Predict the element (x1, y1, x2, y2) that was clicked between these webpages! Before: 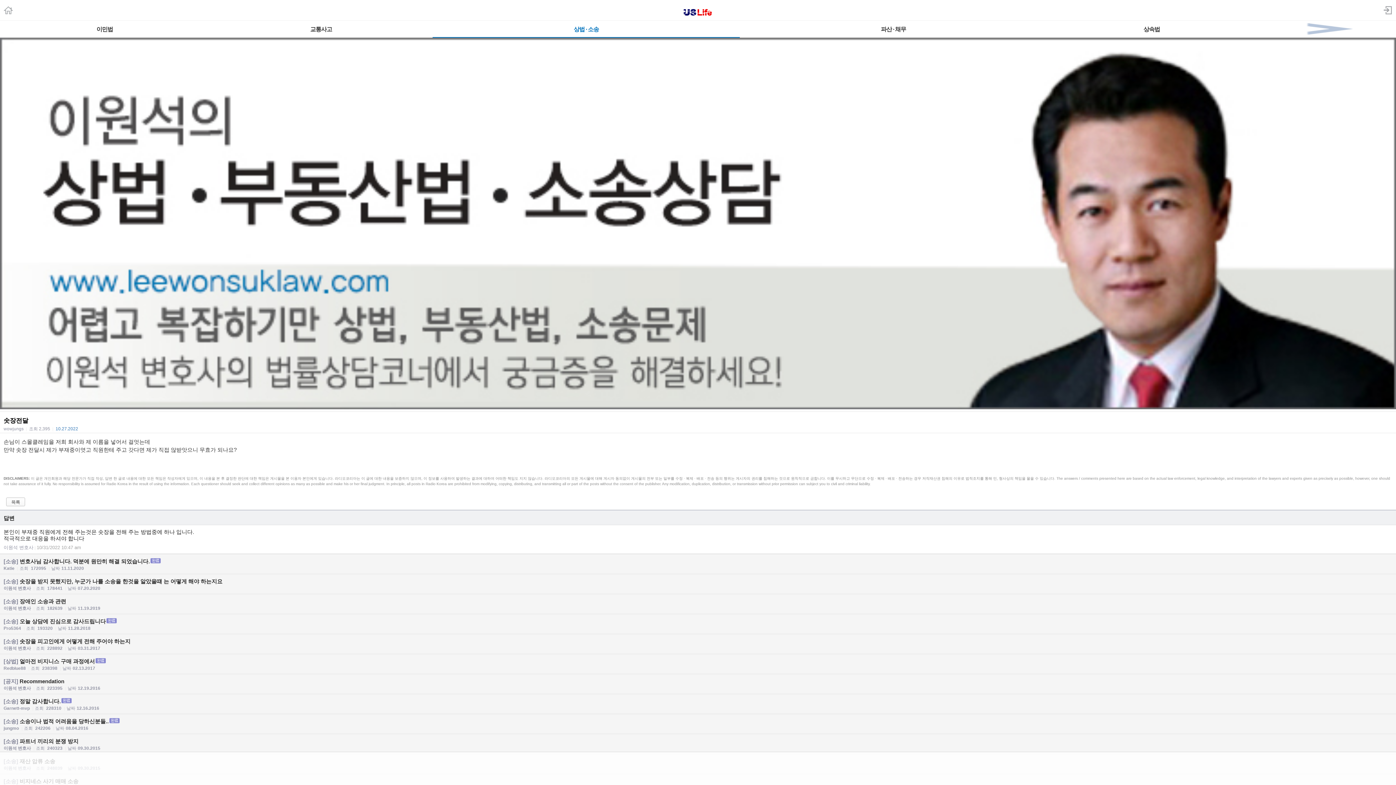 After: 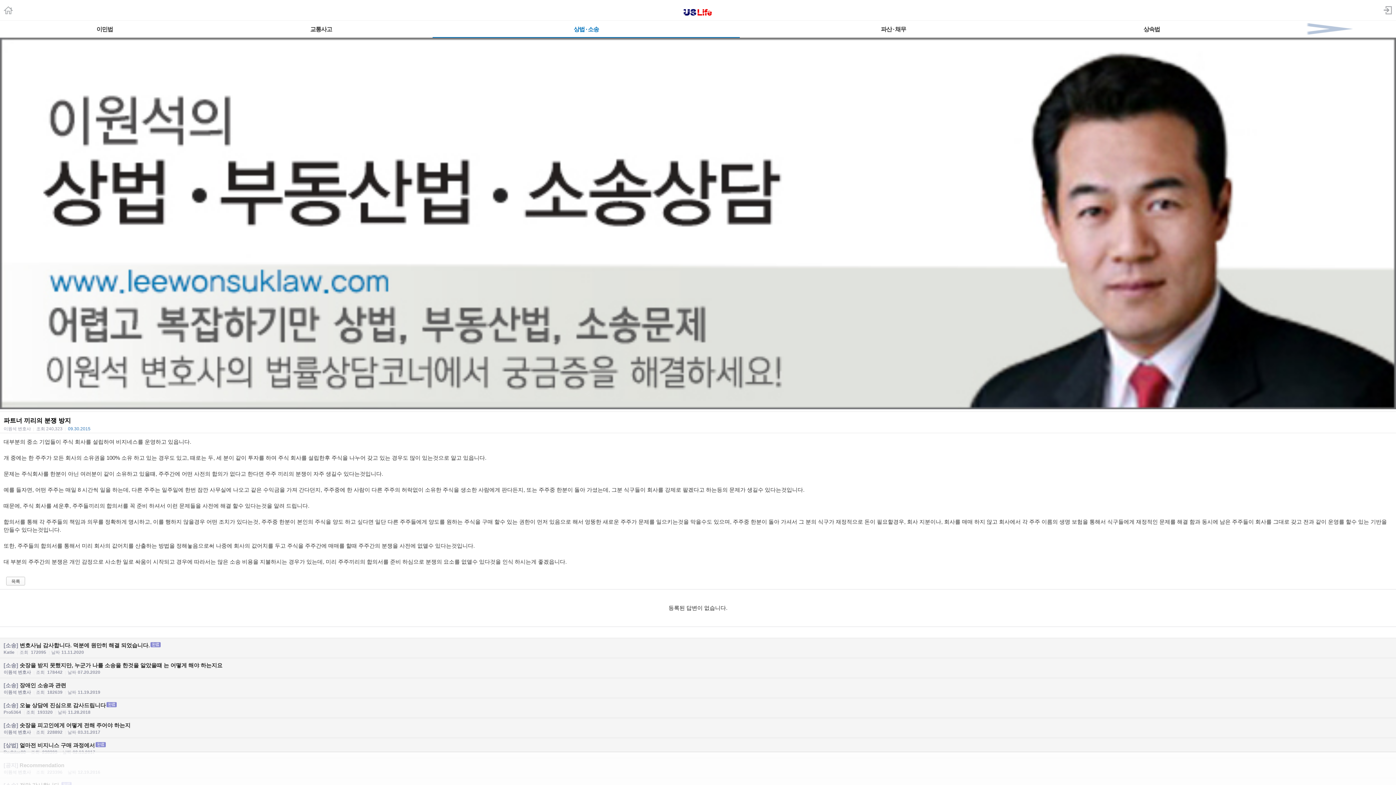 Action: label: [소송] 파트너 끼리의 분쟁 방지
이원석 변호사 |조회 240323 |날짜09.30.2015 bbox: (0, 734, 1396, 754)